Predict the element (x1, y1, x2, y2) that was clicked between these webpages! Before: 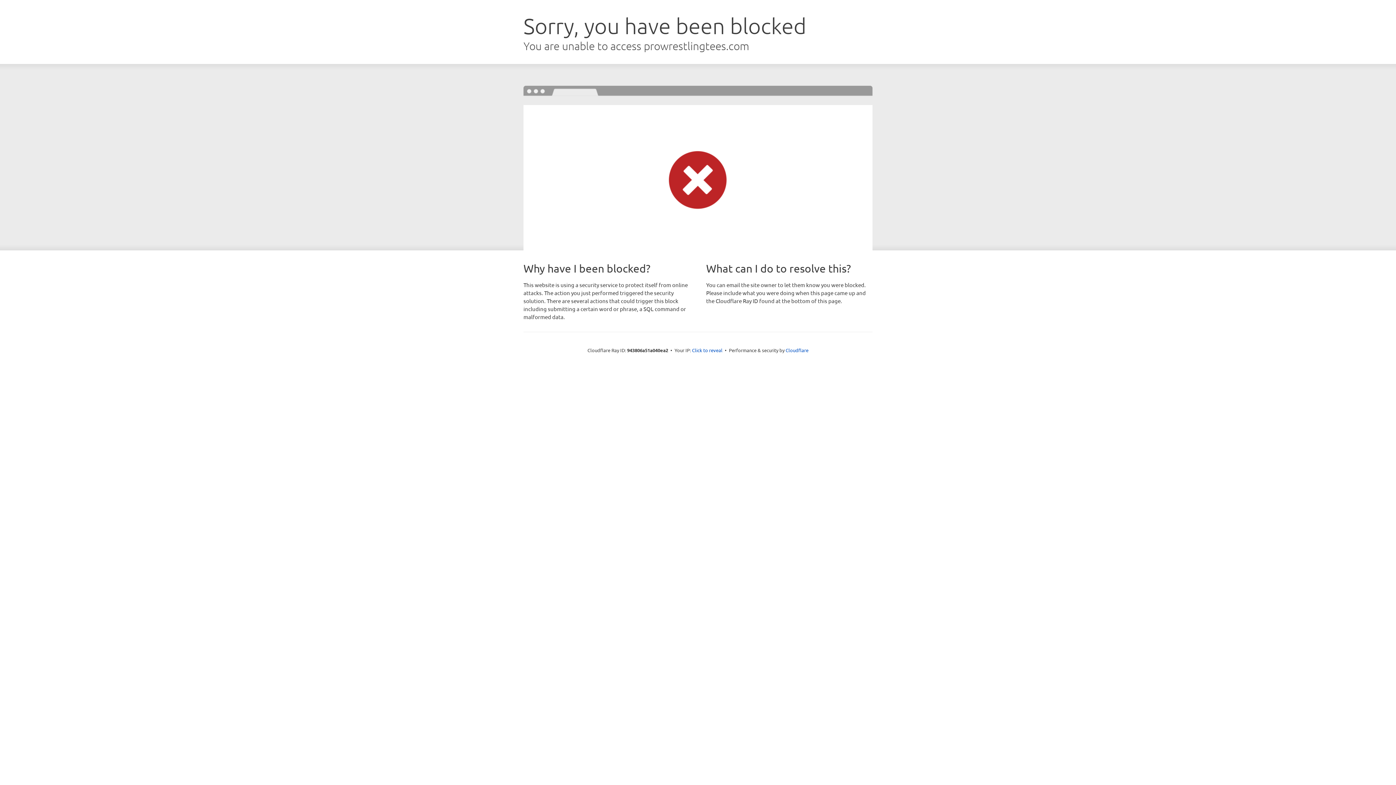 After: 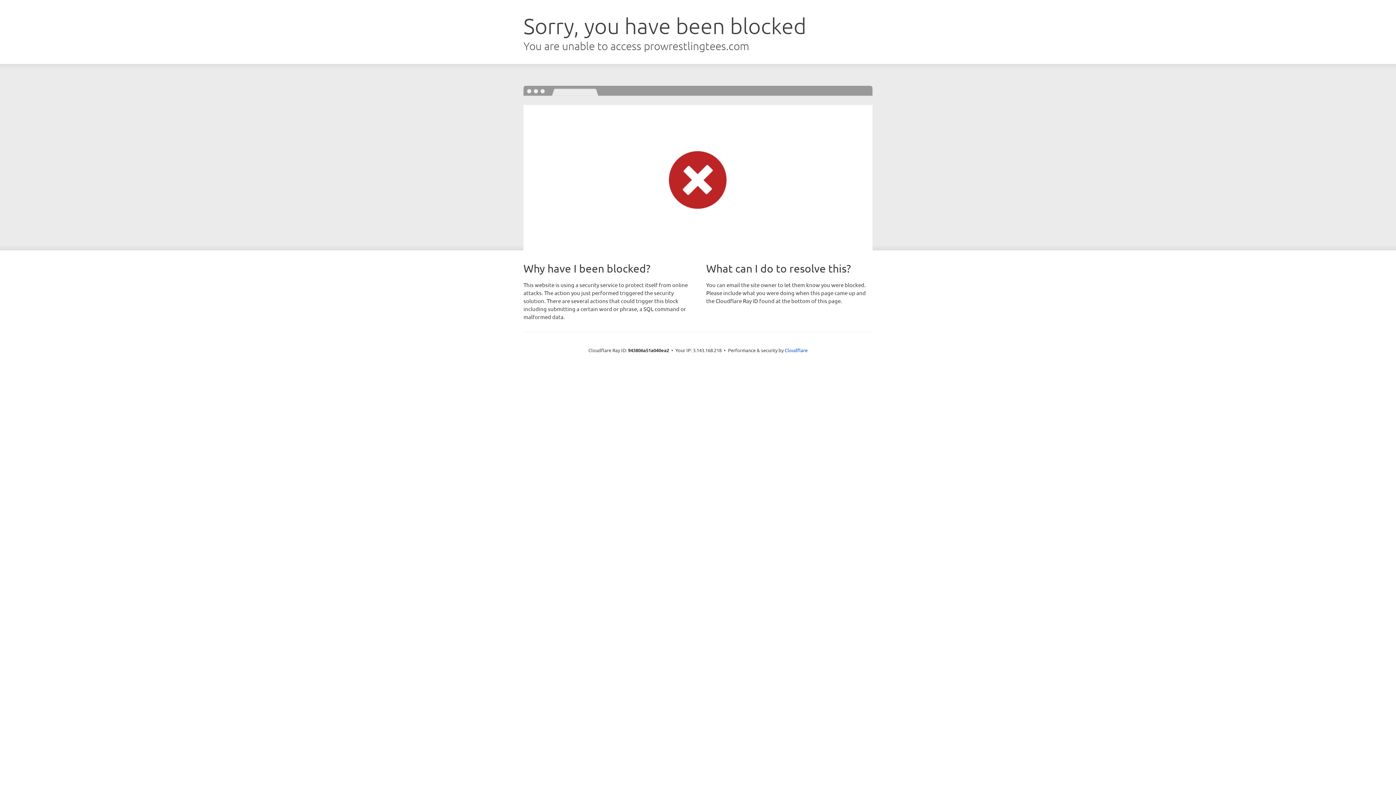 Action: label: Click to reveal bbox: (692, 346, 722, 353)